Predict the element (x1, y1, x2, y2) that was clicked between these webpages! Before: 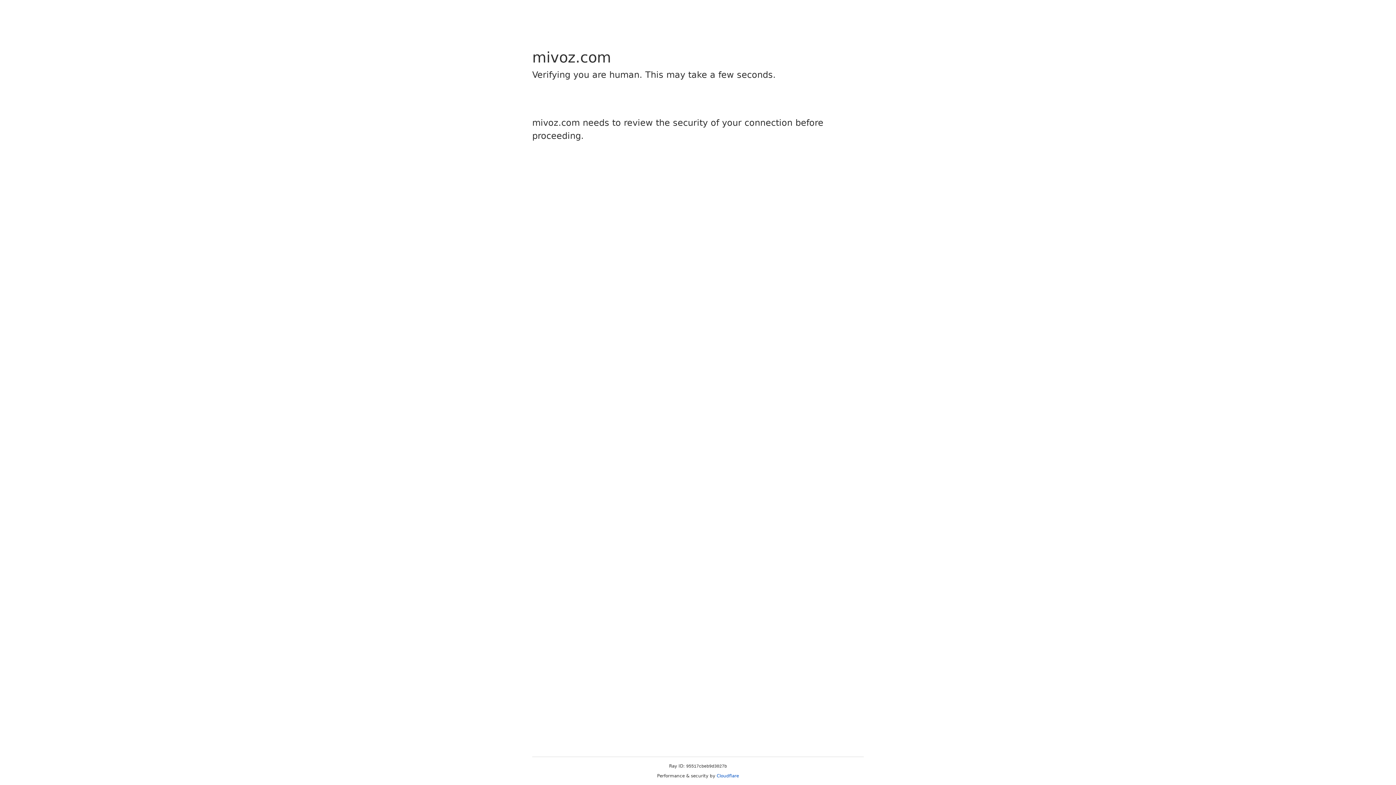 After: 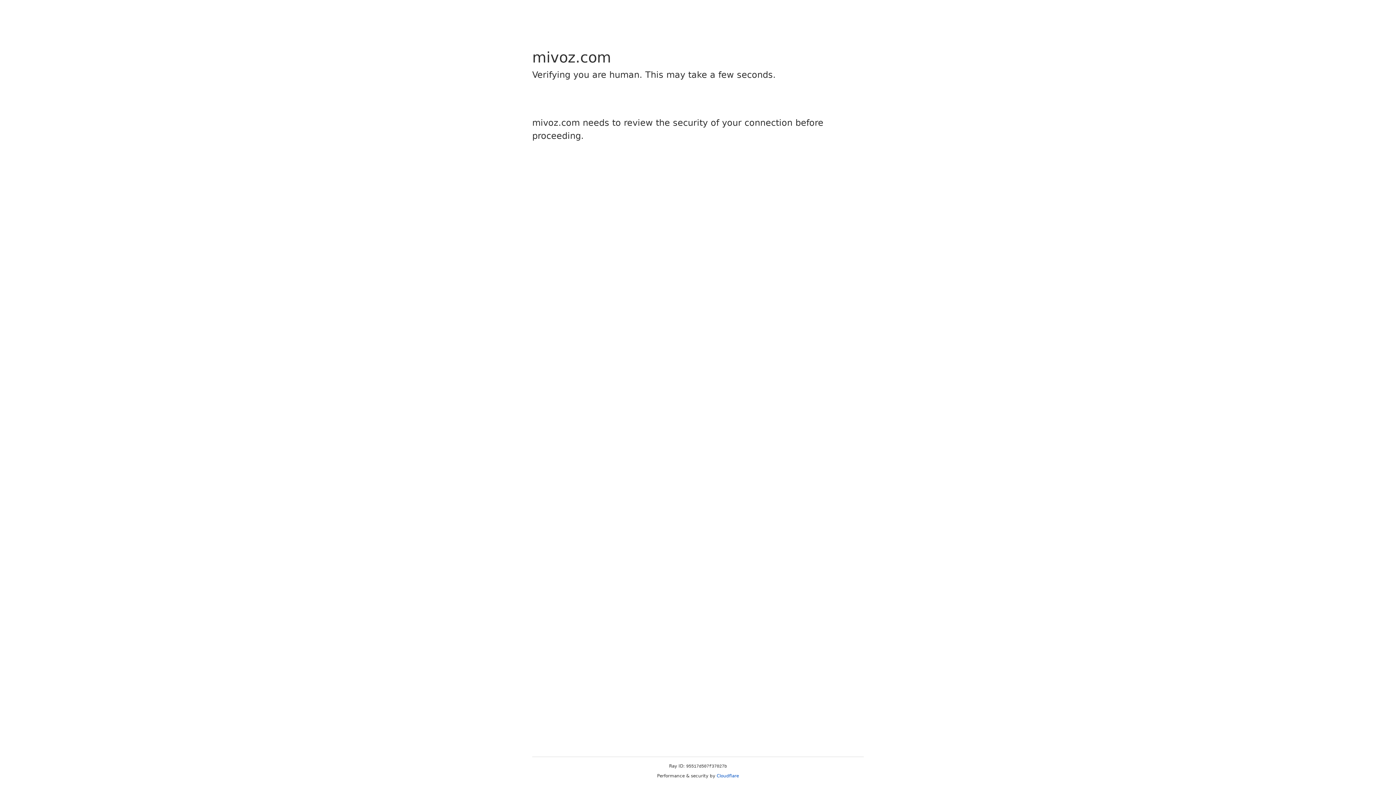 Action: bbox: (716, 773, 739, 778) label: Cloudflare